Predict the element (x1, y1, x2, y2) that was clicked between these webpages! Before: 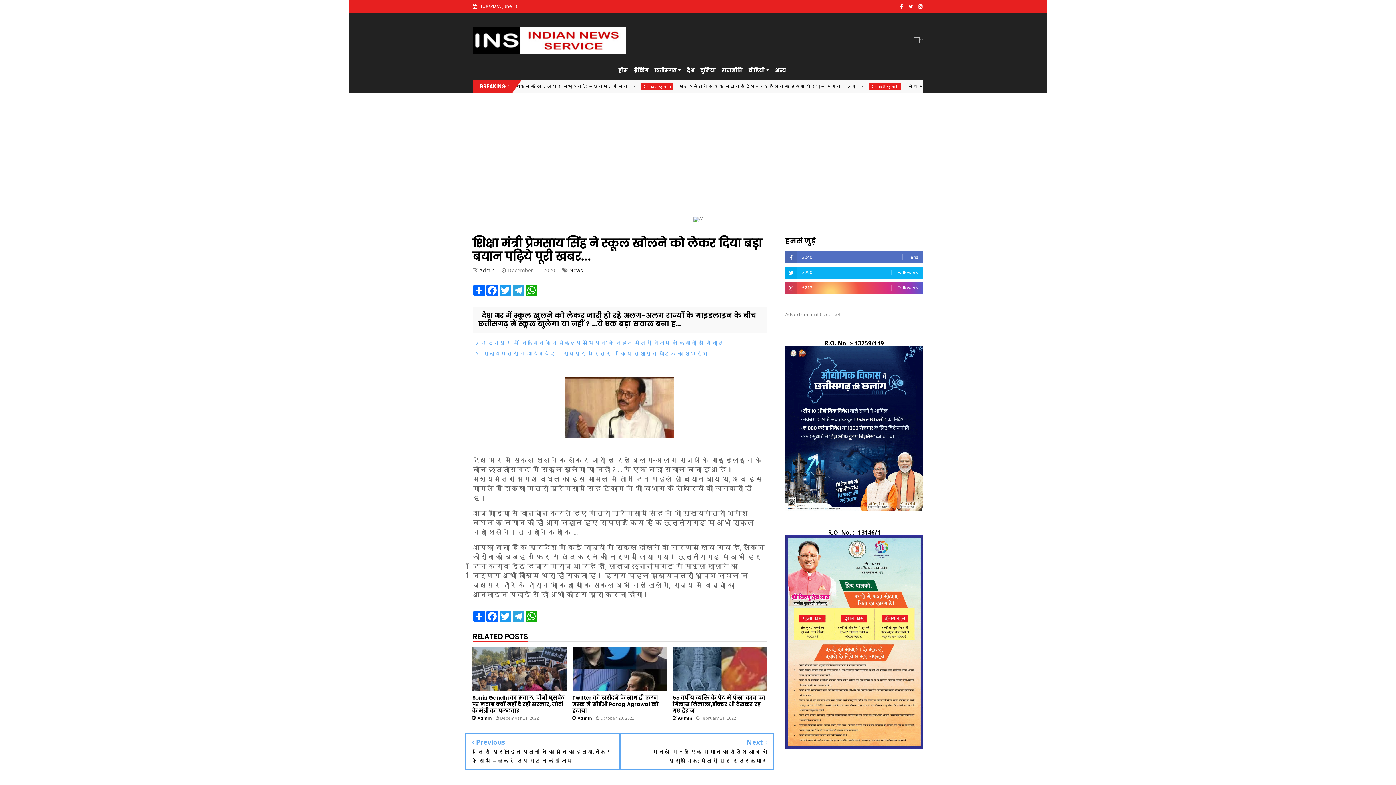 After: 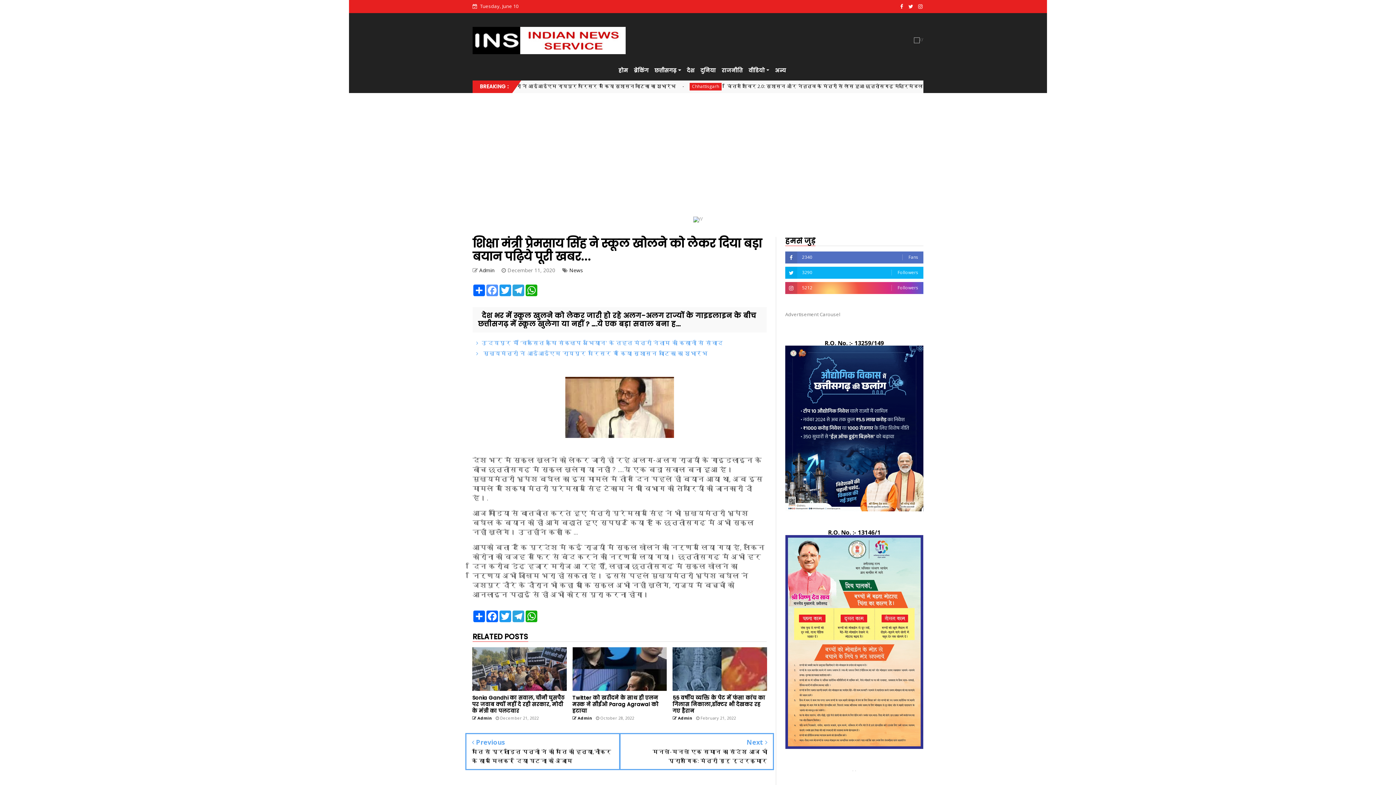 Action: label: Facebook bbox: (485, 284, 498, 296)